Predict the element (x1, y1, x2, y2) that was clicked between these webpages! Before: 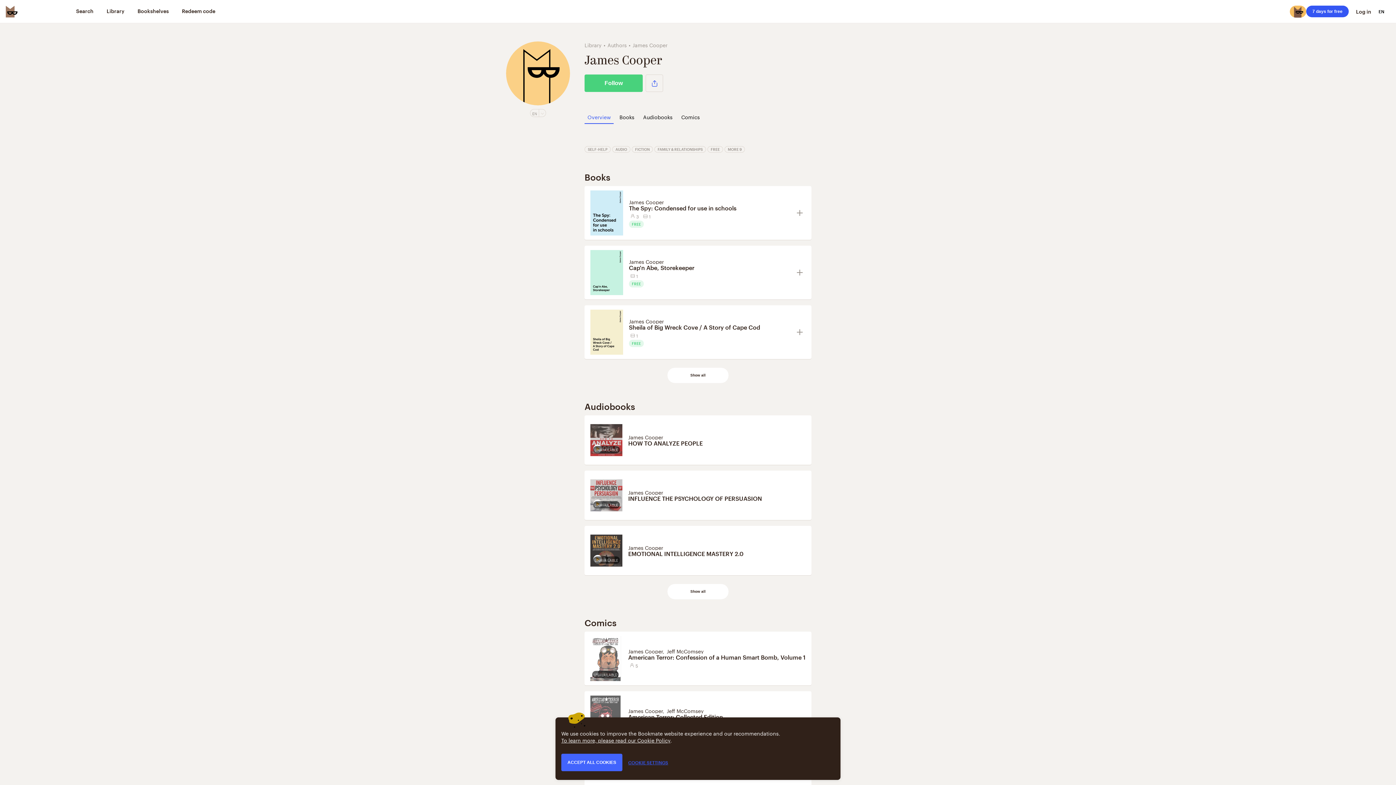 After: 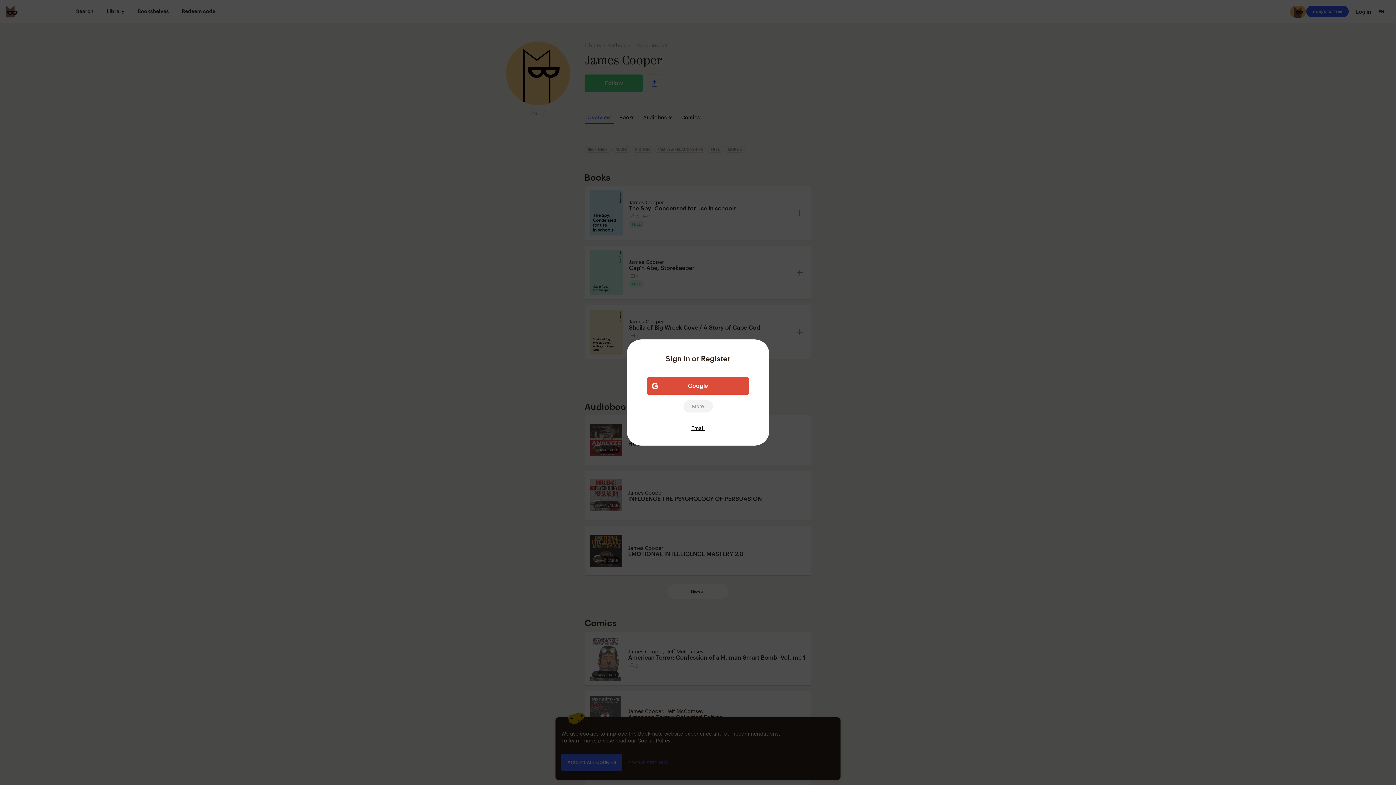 Action: bbox: (584, 74, 642, 92) label: Follow